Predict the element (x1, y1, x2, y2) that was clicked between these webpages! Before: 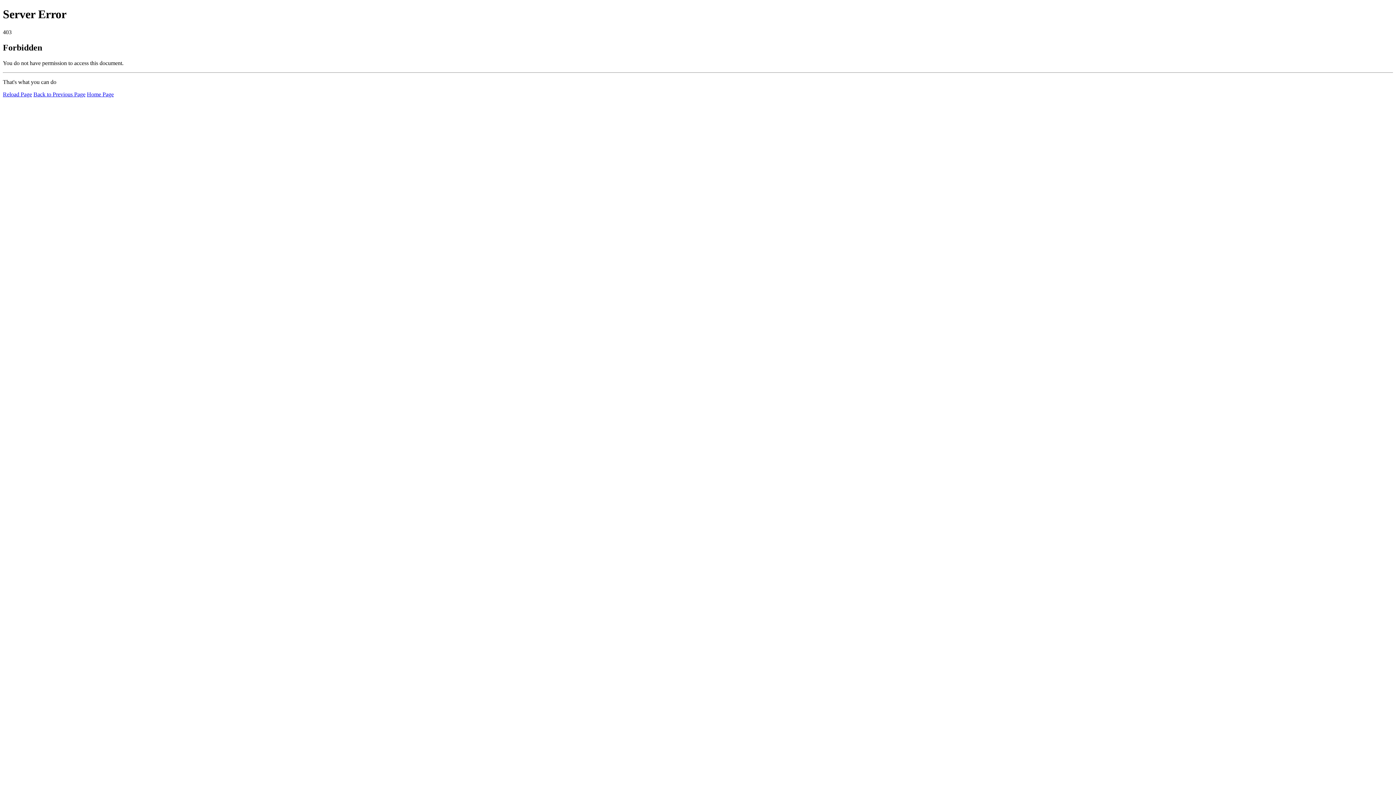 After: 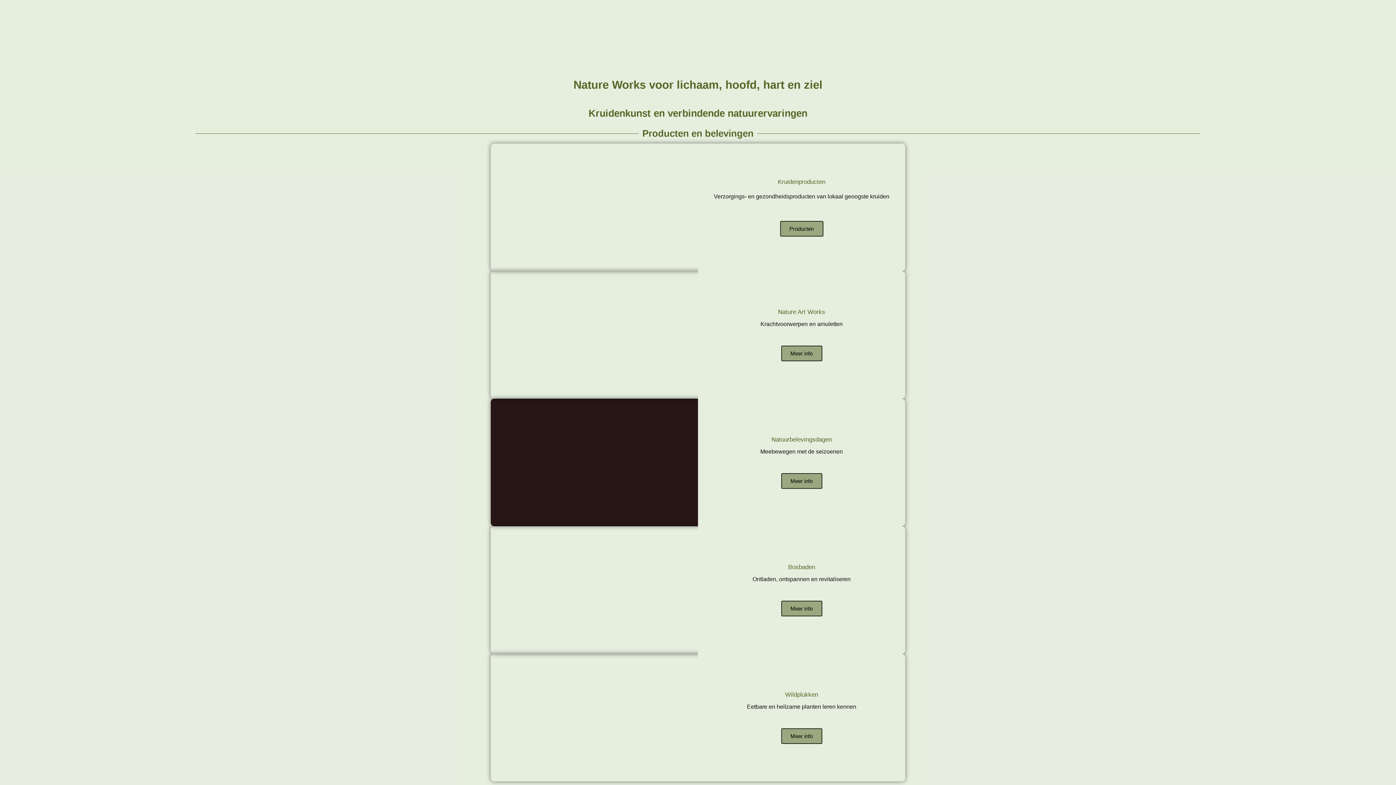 Action: bbox: (86, 91, 113, 97) label: Home Page